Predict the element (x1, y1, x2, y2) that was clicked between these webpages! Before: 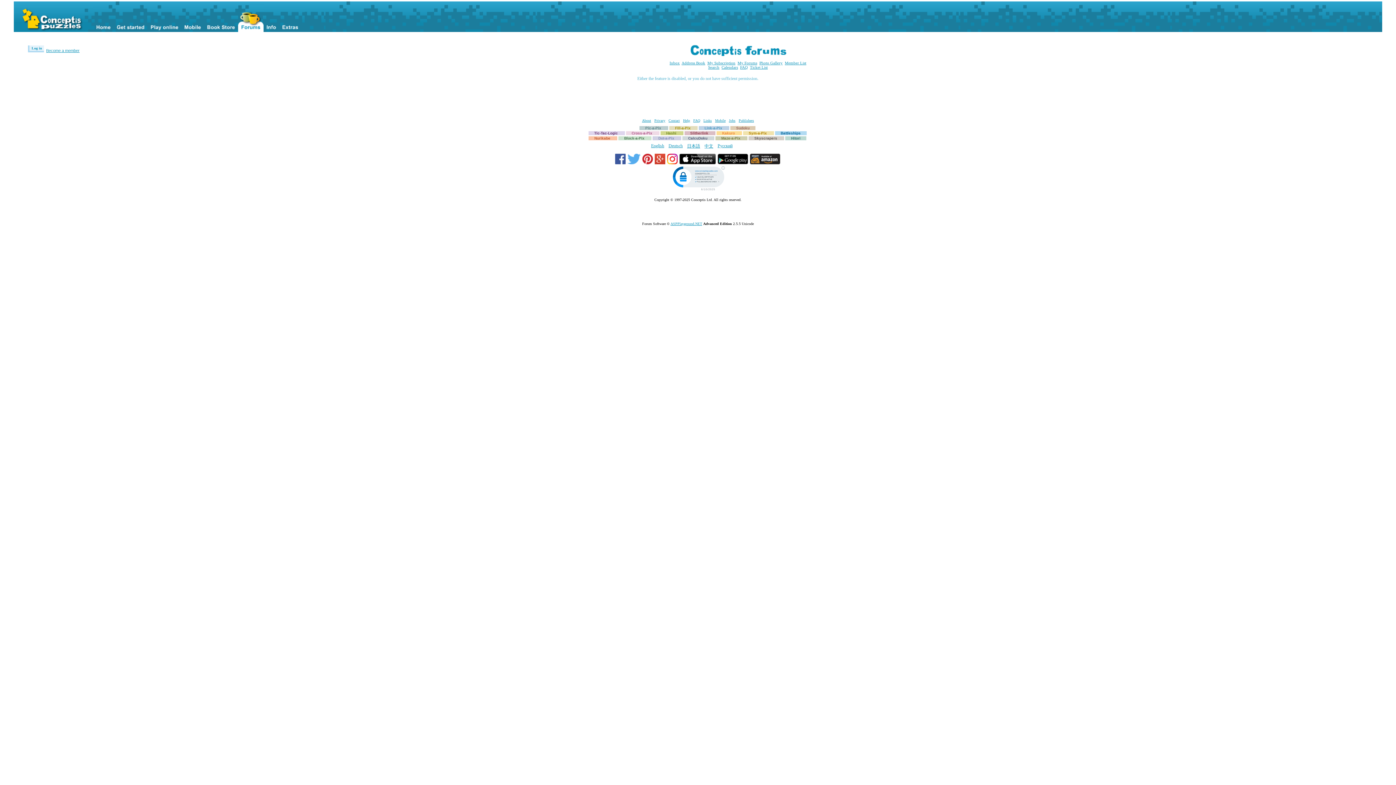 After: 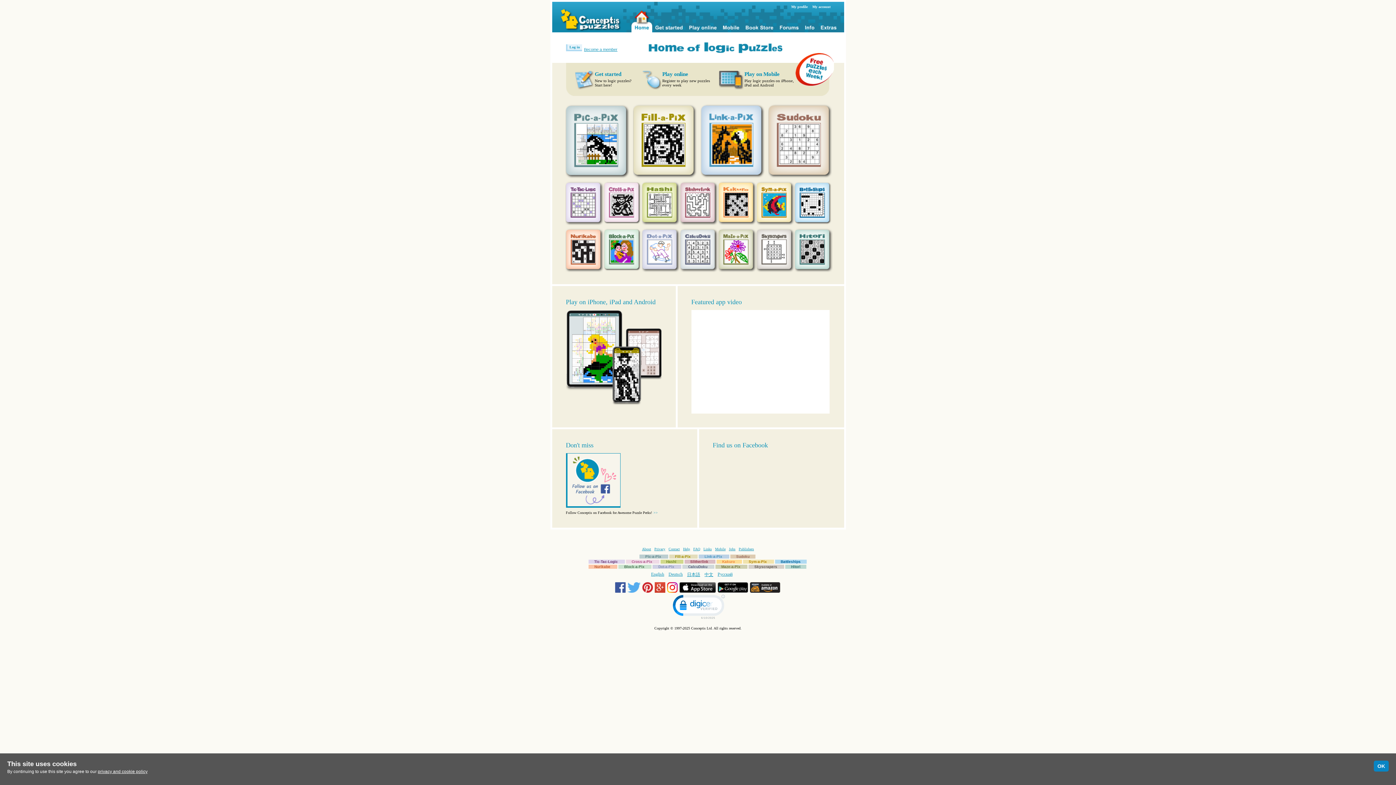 Action: bbox: (13, 1, 93, 32)